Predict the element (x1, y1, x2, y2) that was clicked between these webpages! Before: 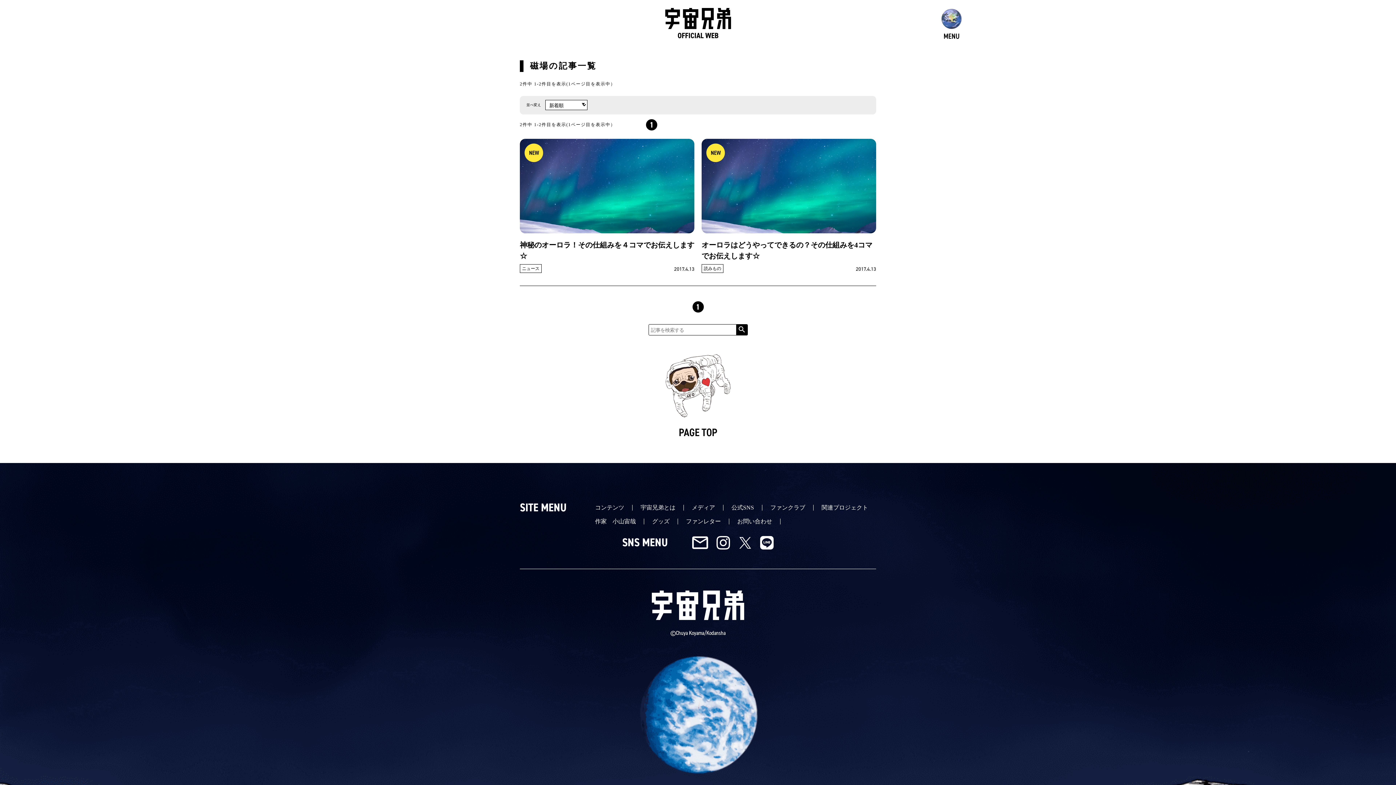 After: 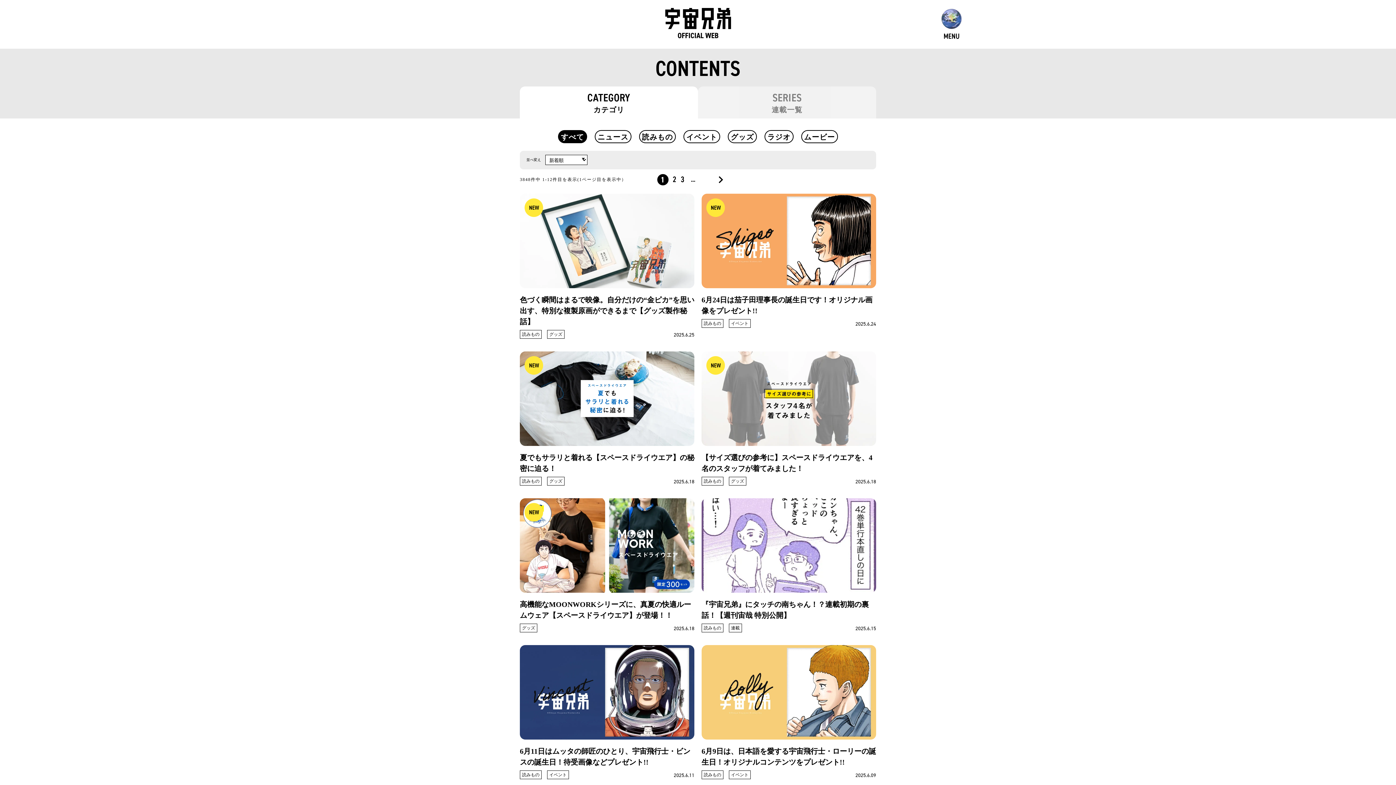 Action: bbox: (595, 504, 624, 511) label: コンテンツ